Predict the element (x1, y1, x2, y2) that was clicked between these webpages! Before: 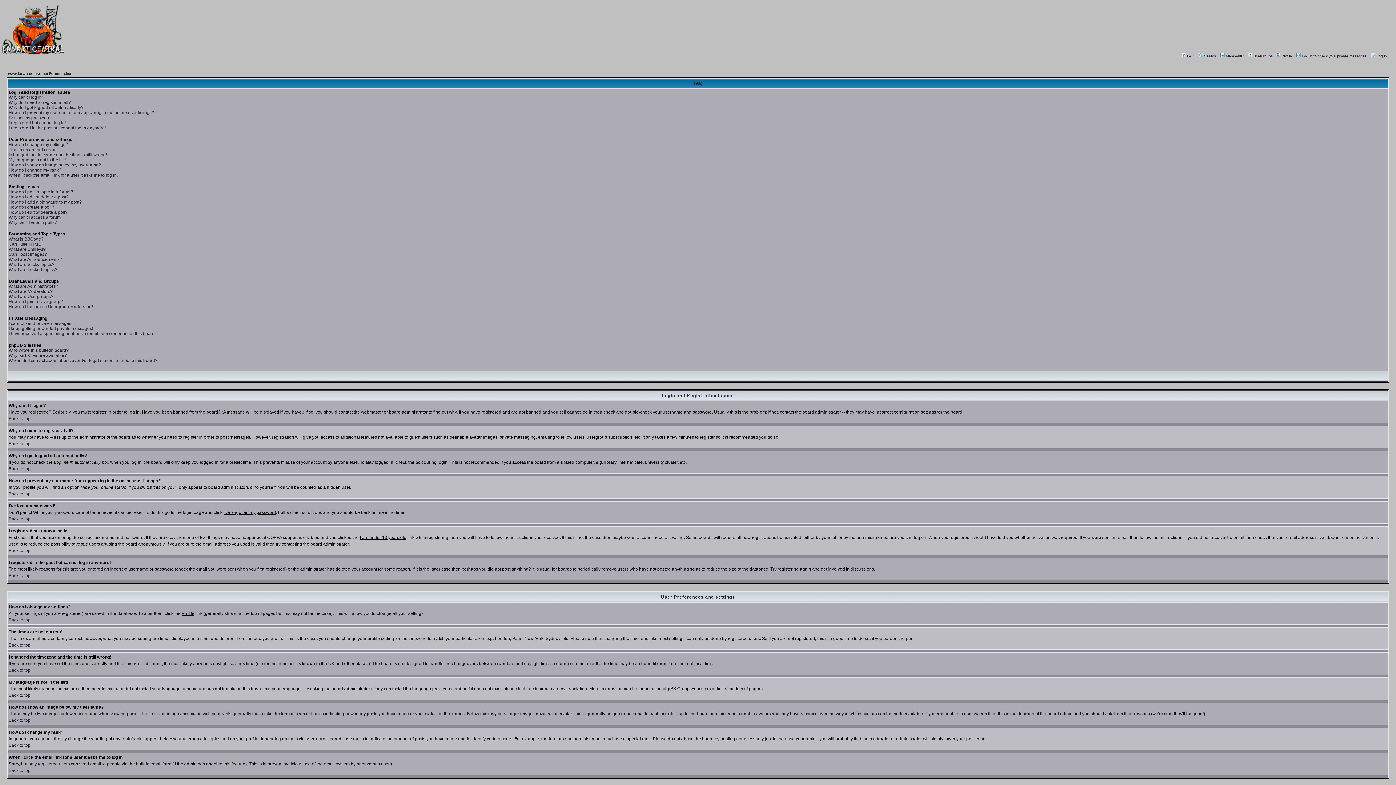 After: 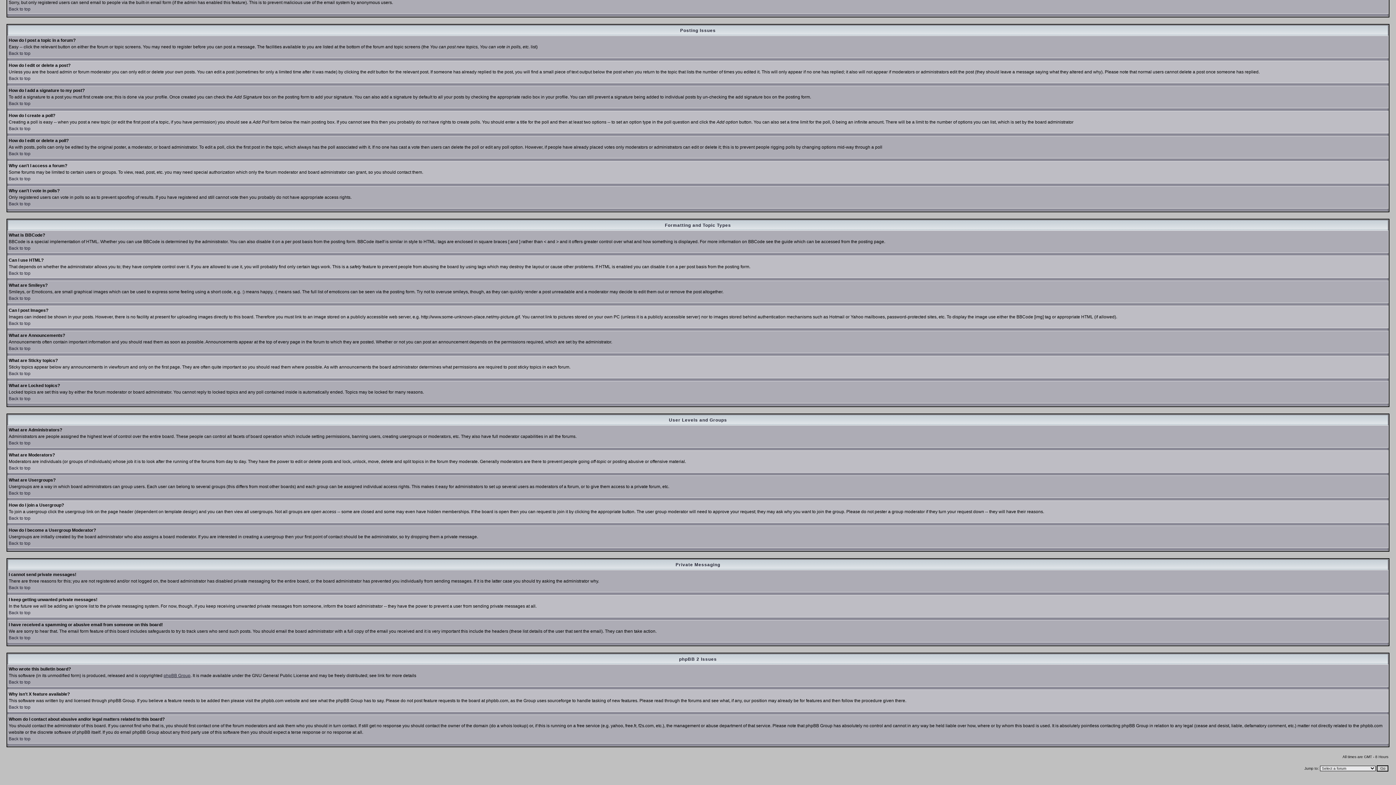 Action: label: Why can't I access a forum? bbox: (8, 214, 63, 220)